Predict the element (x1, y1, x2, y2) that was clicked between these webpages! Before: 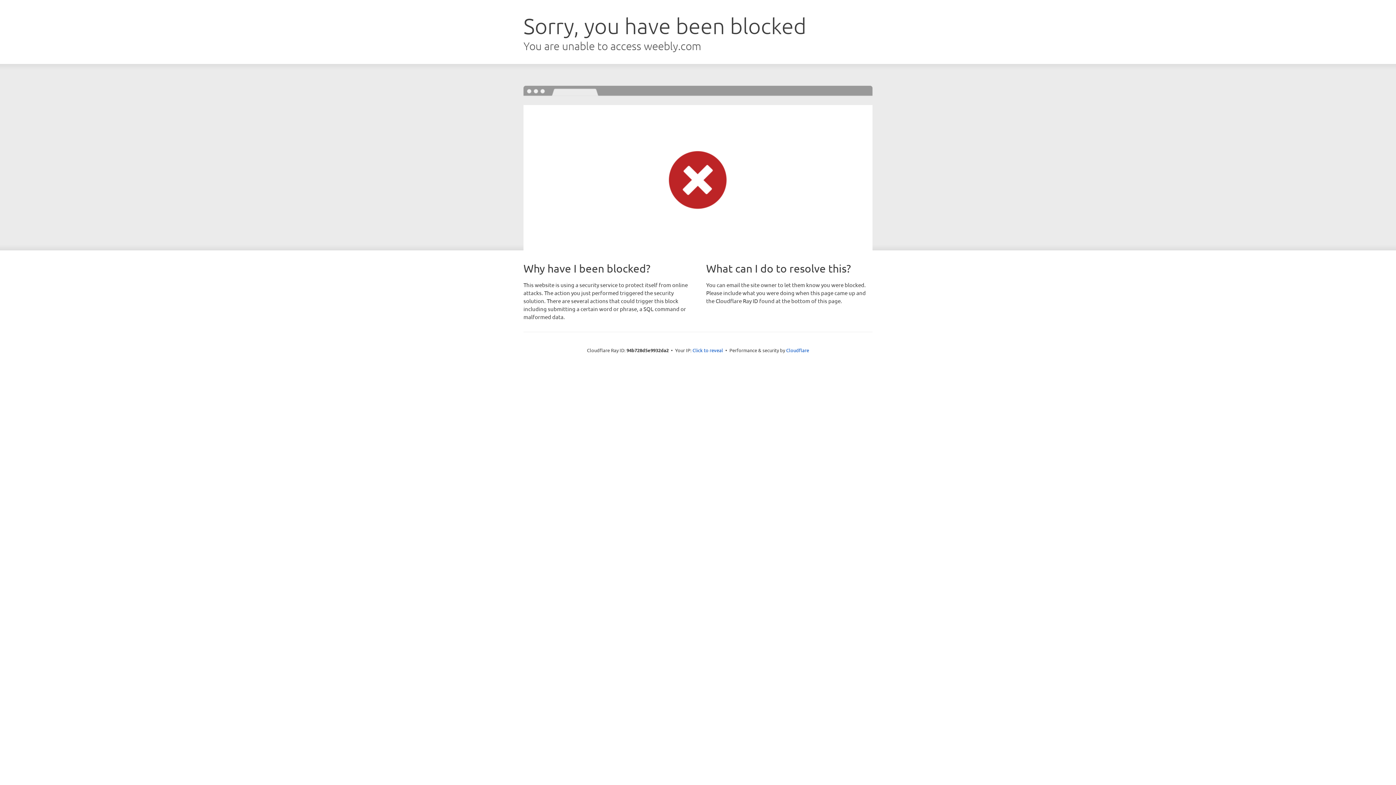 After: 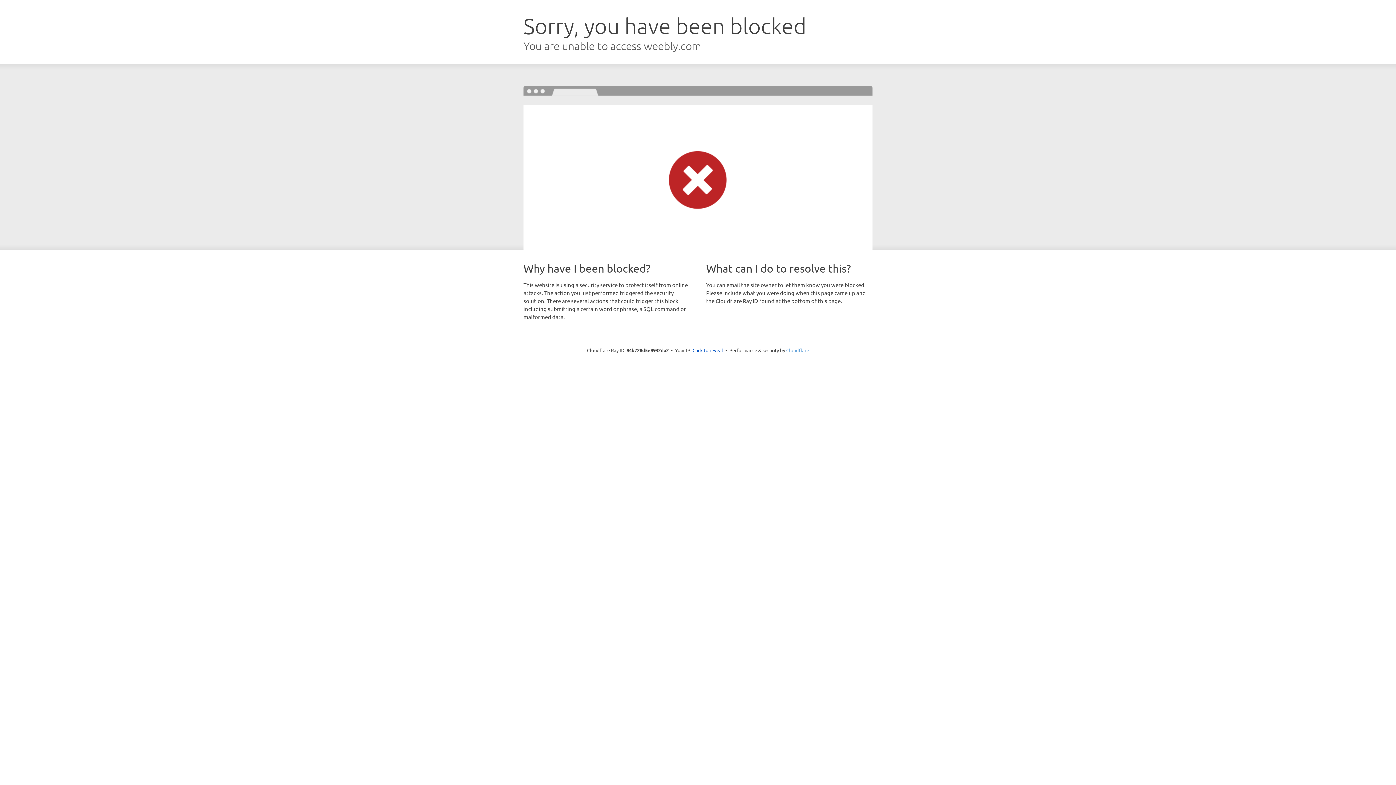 Action: label: Cloudflare bbox: (786, 347, 809, 353)